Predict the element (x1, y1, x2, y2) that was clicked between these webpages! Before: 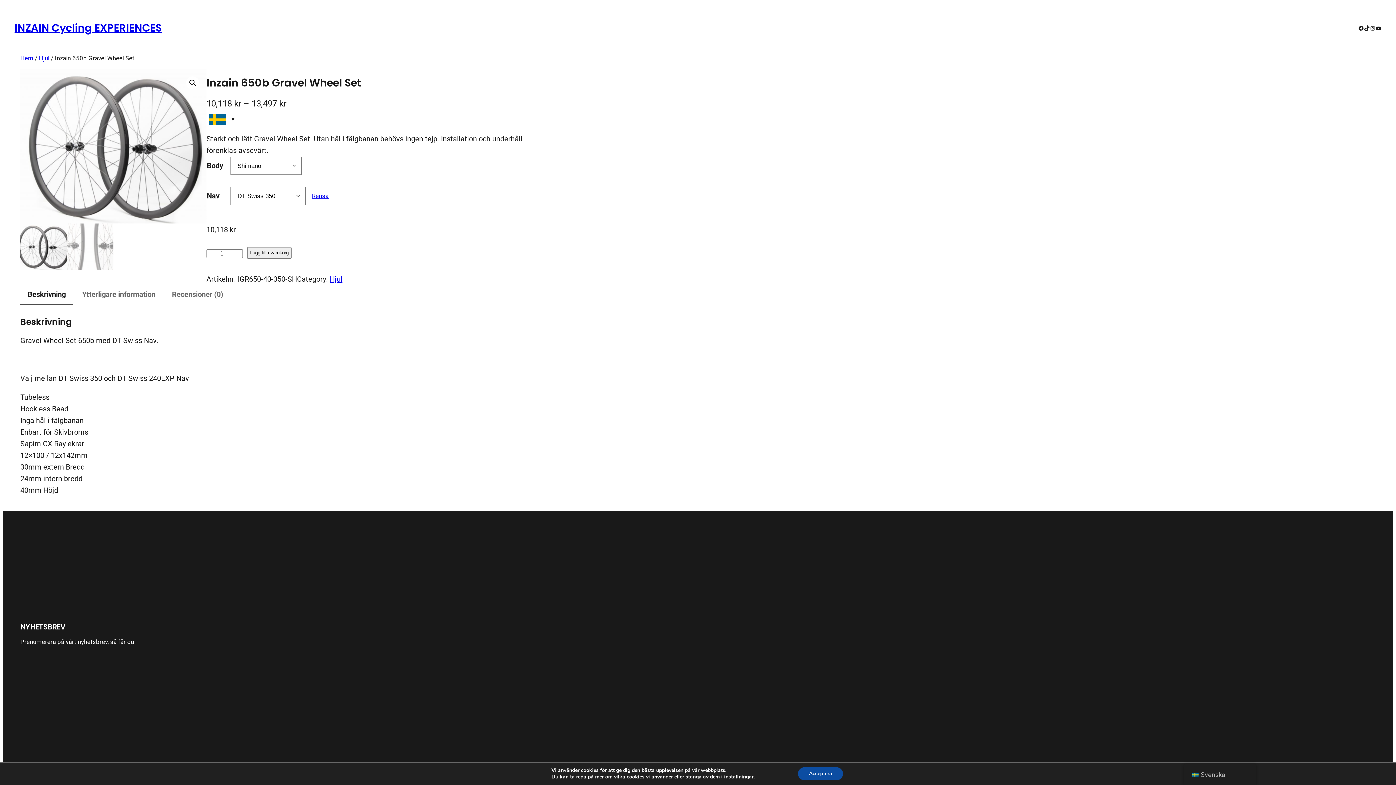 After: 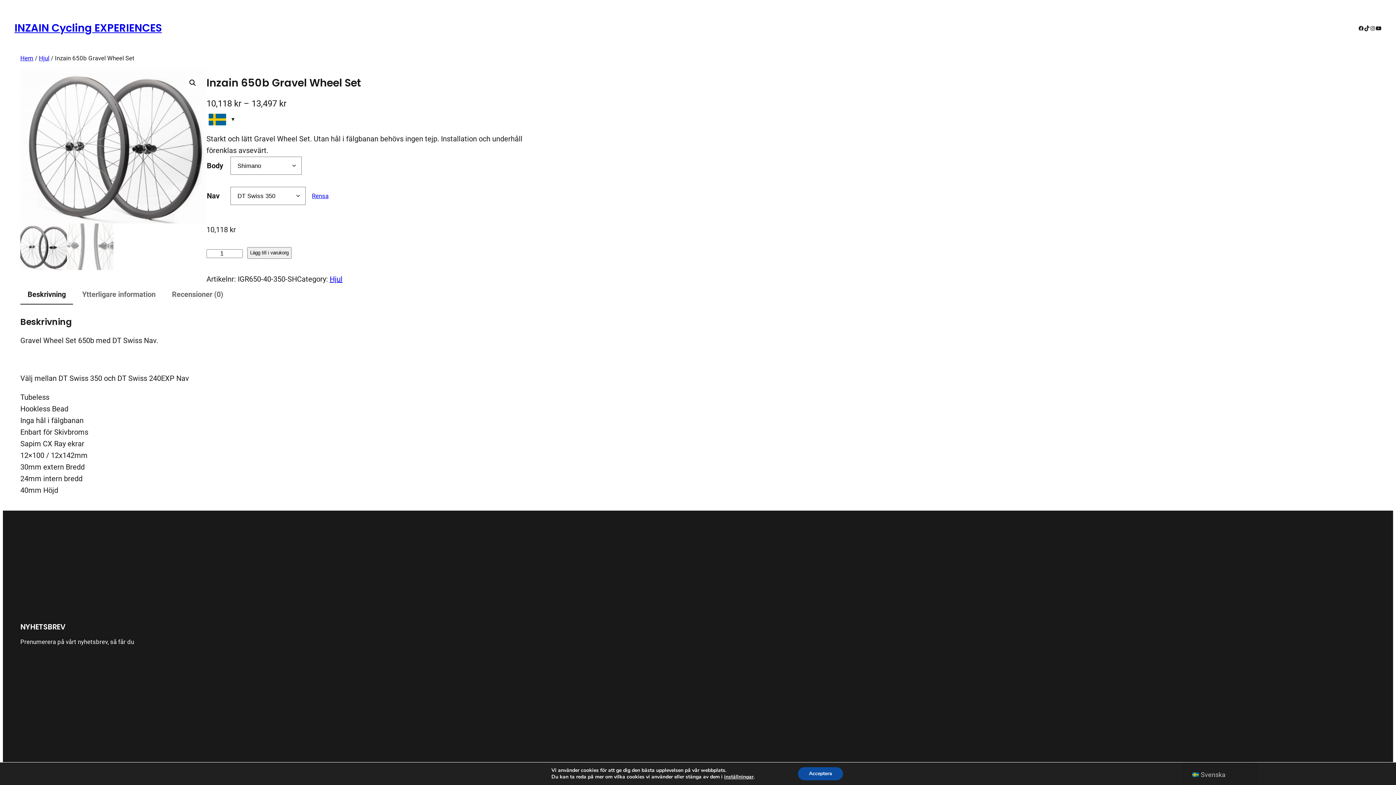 Action: bbox: (1376, 25, 1381, 31) label: YouTube